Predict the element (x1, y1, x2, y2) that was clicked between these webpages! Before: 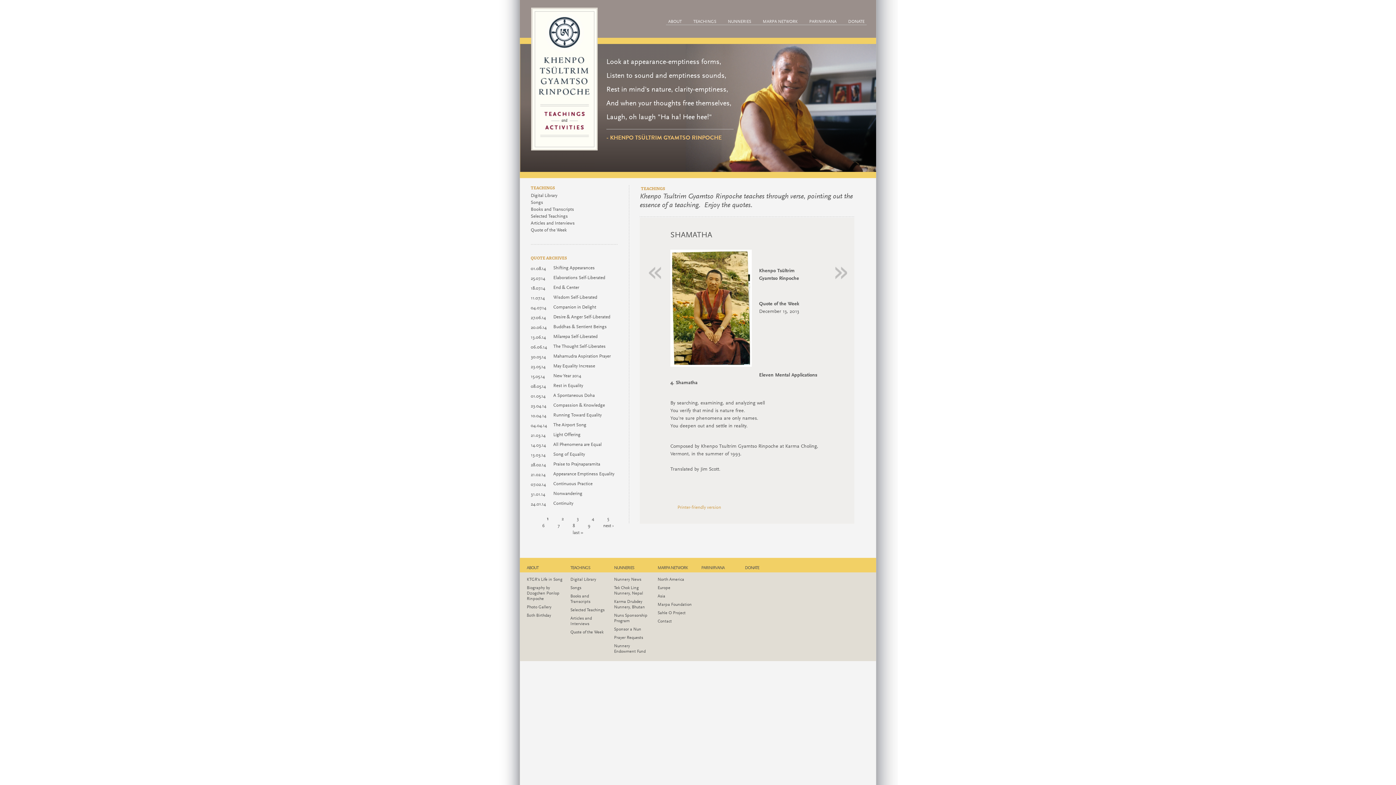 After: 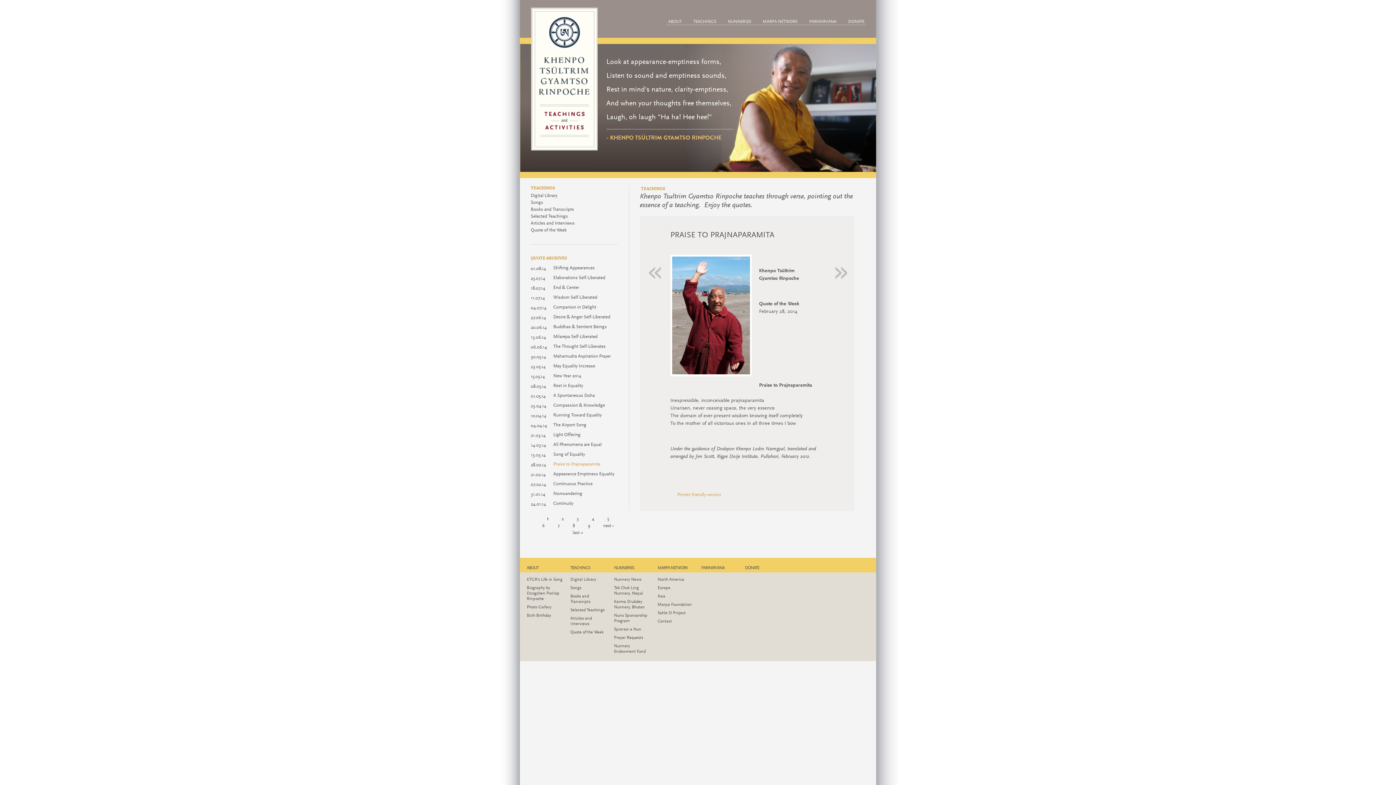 Action: bbox: (553, 462, 600, 467) label: Praise to Prajnaparamita